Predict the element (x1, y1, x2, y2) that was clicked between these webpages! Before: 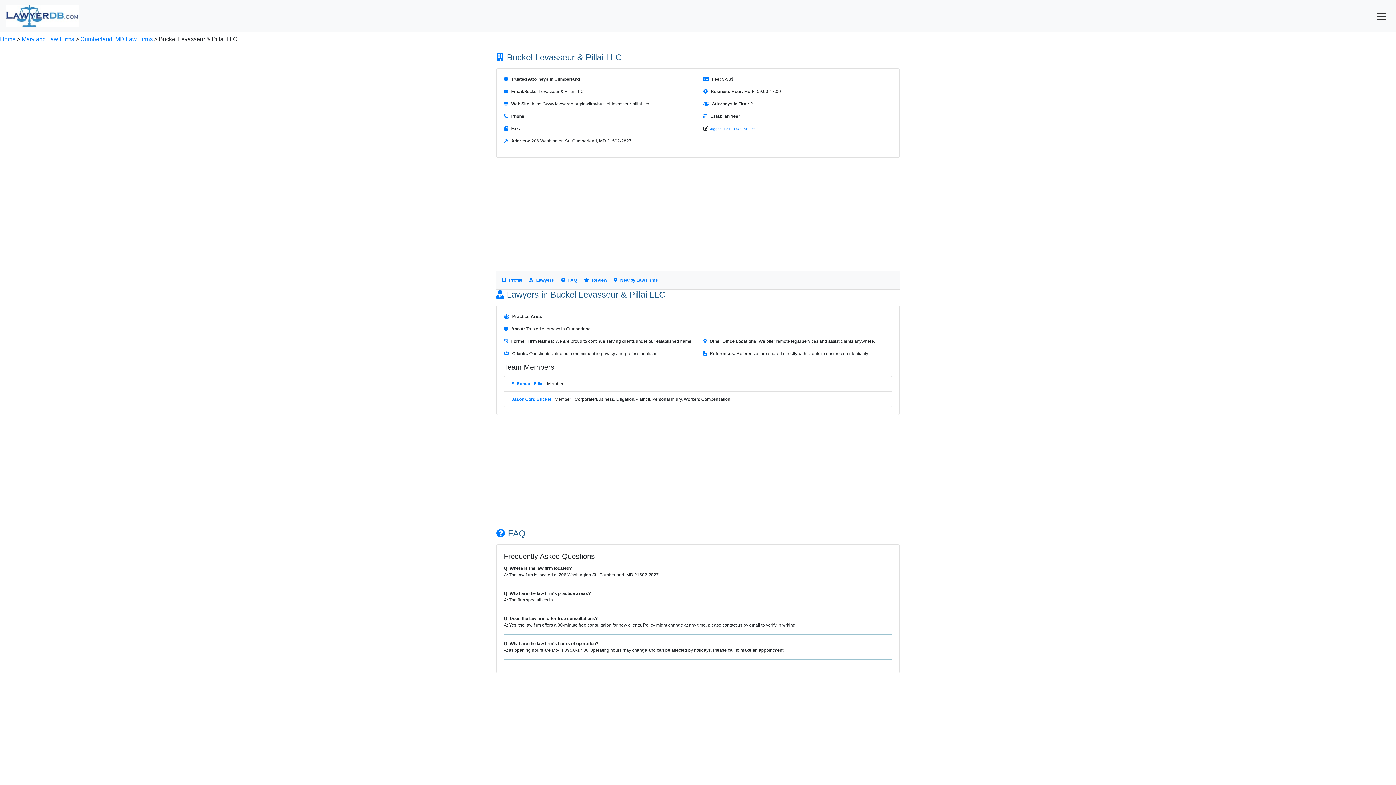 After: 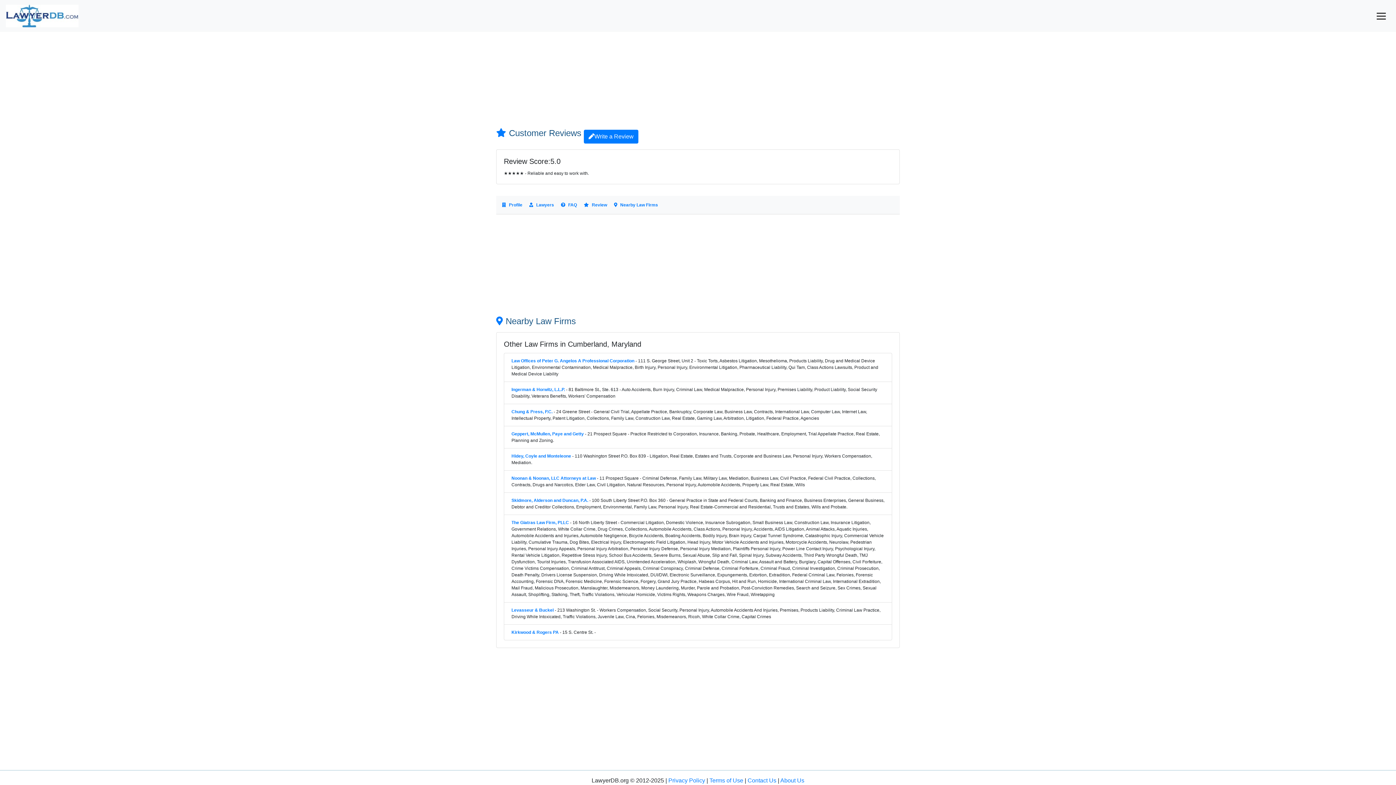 Action: bbox: (614, 277, 658, 282) label: Nearby Law Firms